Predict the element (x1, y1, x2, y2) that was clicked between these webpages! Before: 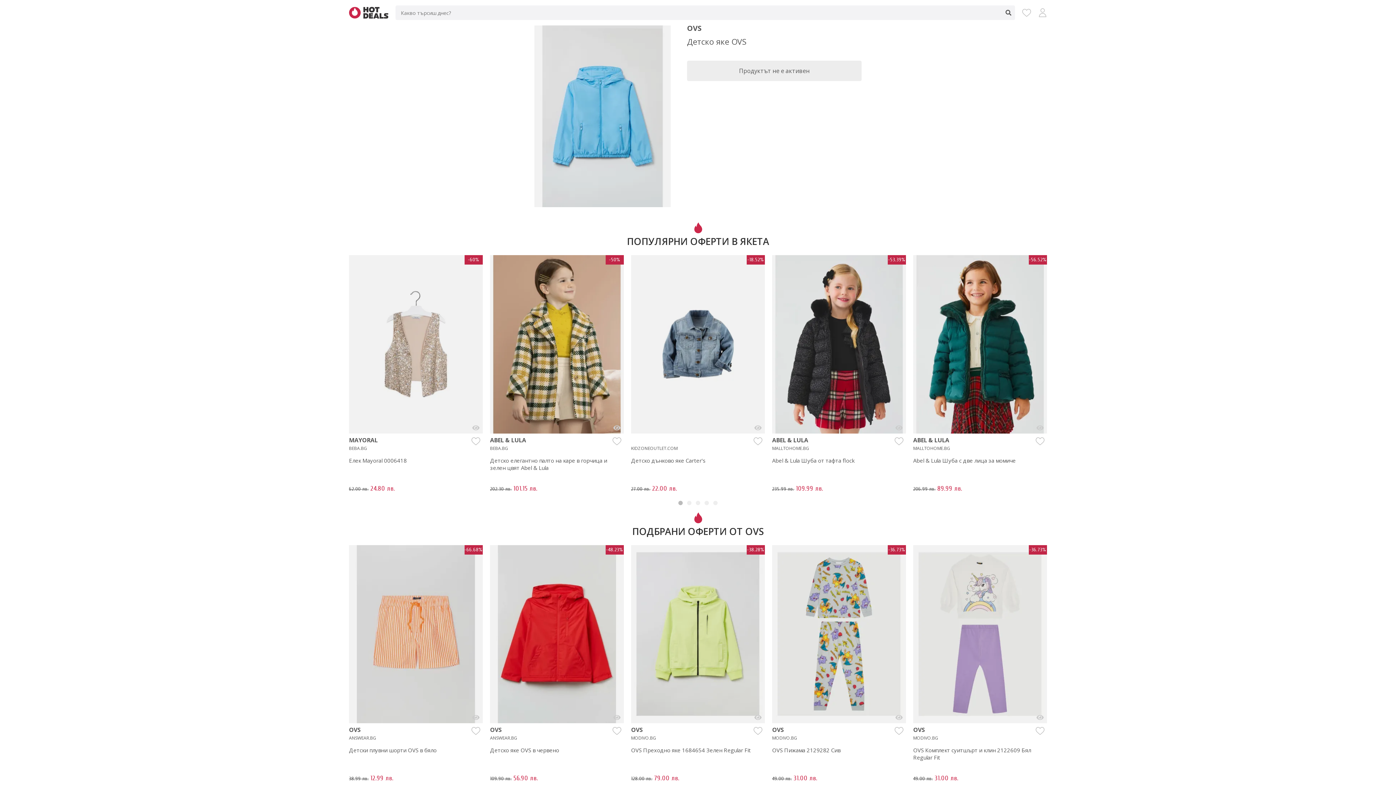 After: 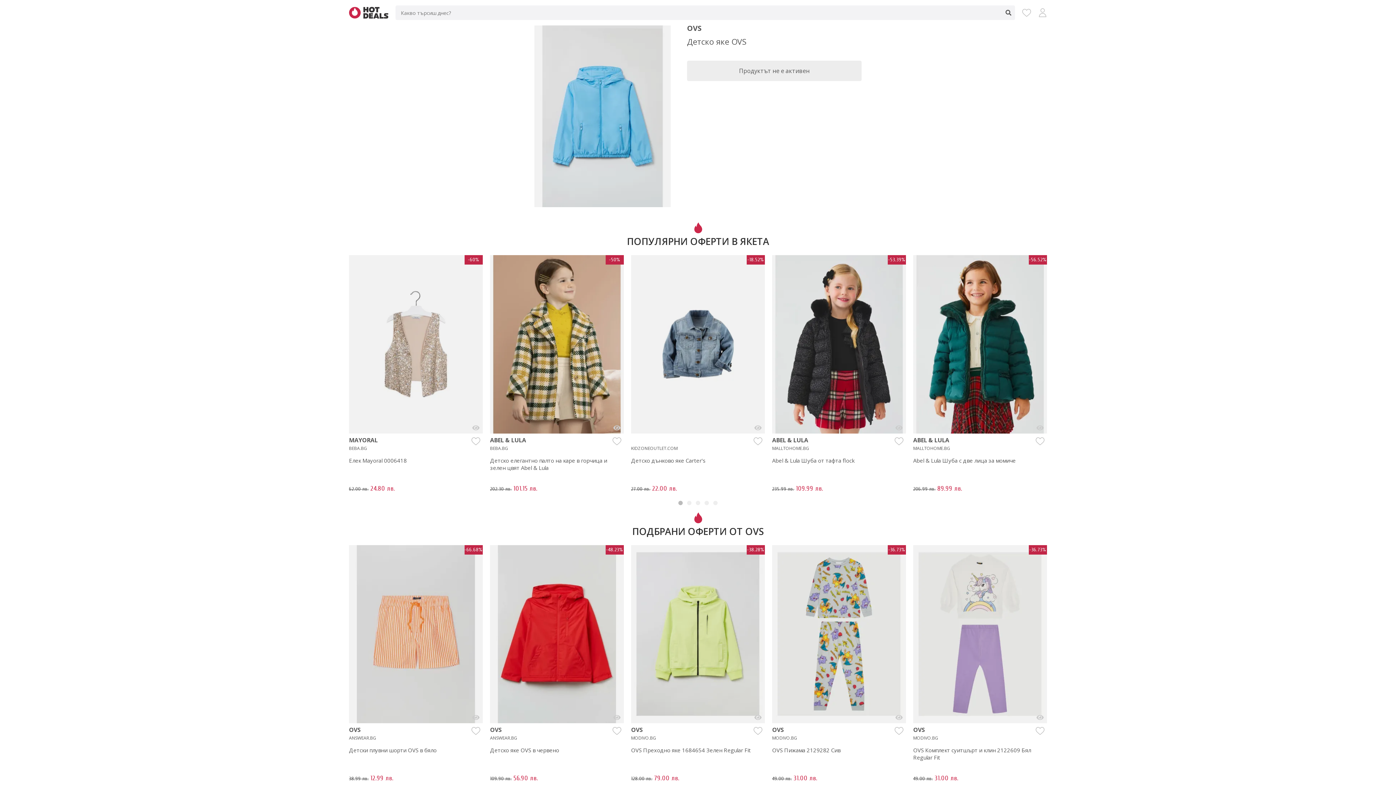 Action: bbox: (913, 255, 1047, 492) label: -56.52%
ABEL & LULA
MALLTOHOME.BG
Abel & Lula Шуба с две лица за момиче
206.99 лв. 89.99 лв.